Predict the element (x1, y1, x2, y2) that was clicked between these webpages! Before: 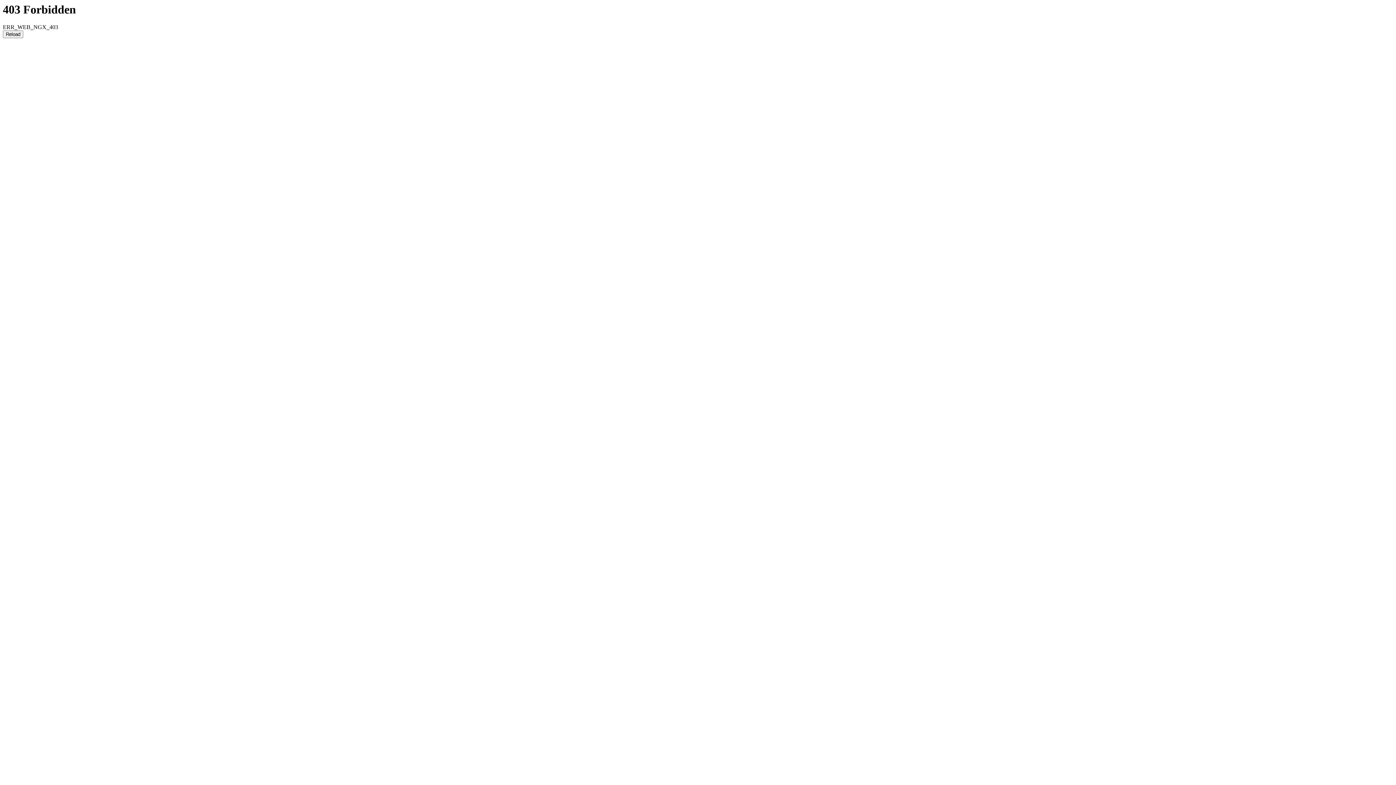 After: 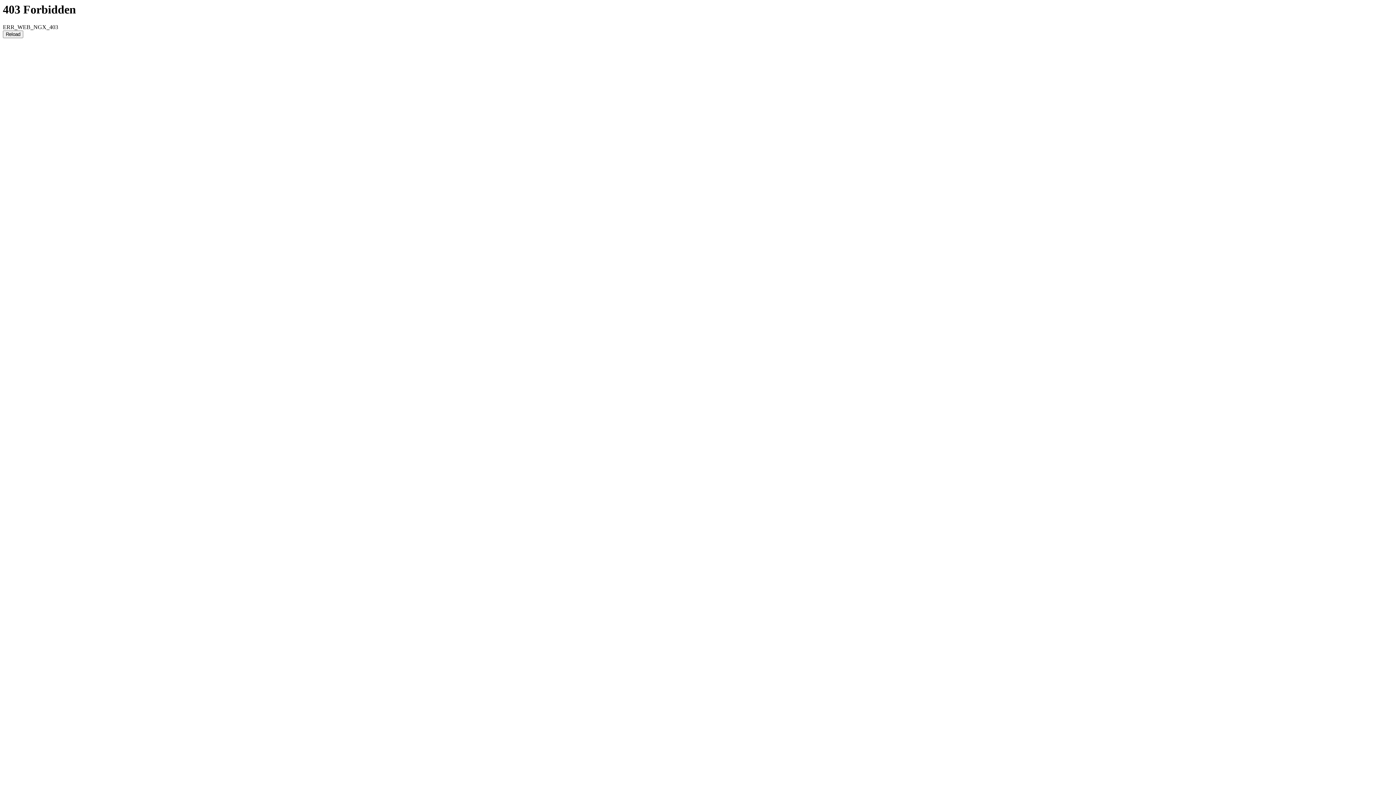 Action: bbox: (2, 30, 23, 38) label: Reload